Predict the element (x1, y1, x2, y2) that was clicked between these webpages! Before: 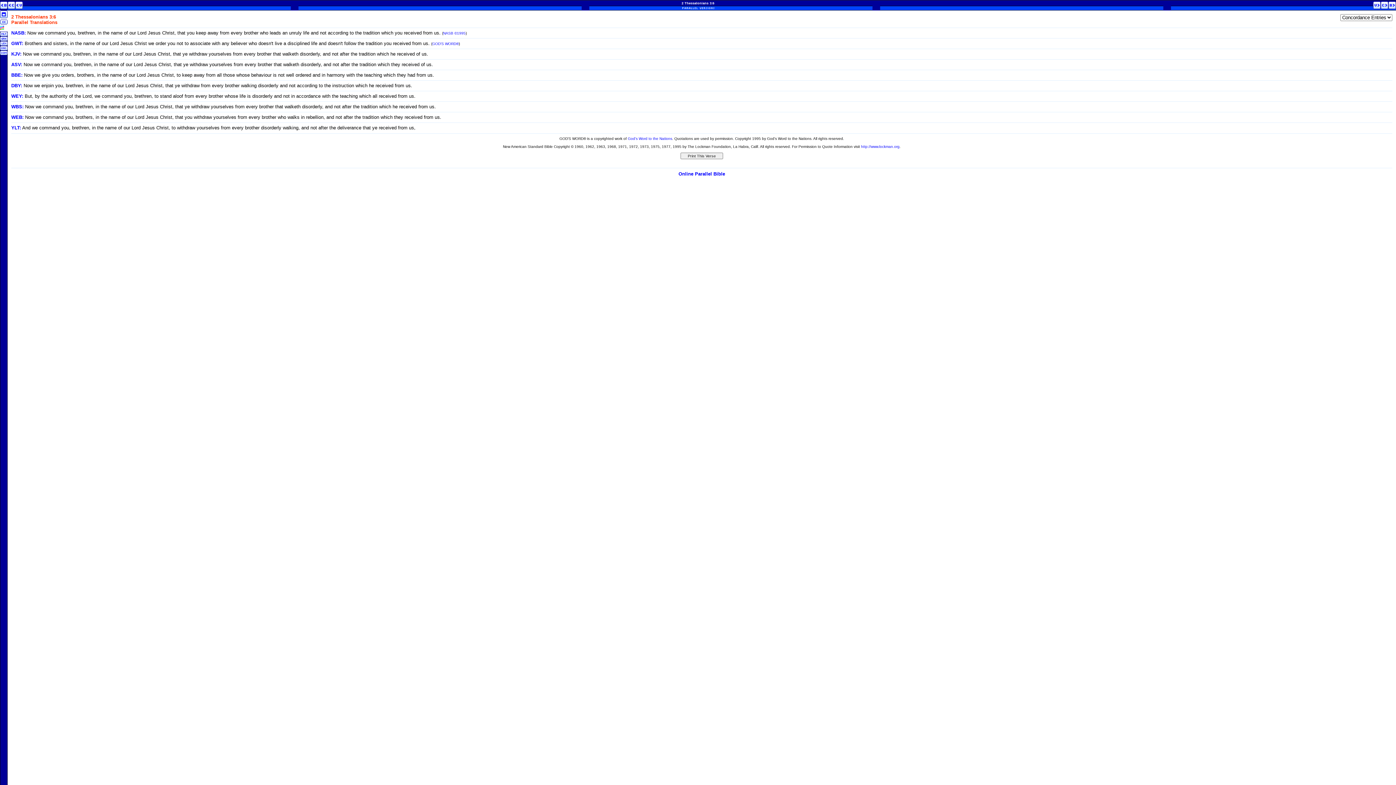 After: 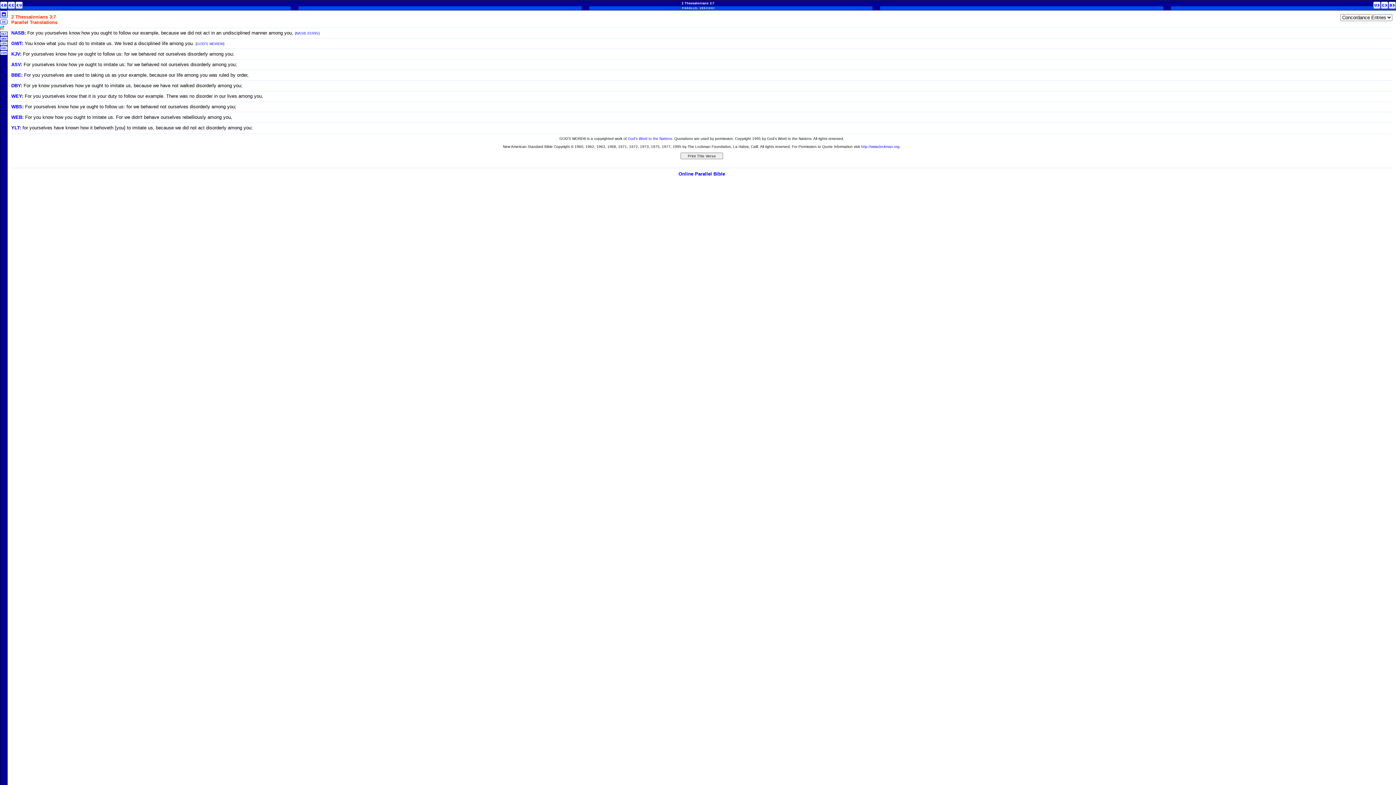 Action: bbox: (1373, 7, 1381, 10)